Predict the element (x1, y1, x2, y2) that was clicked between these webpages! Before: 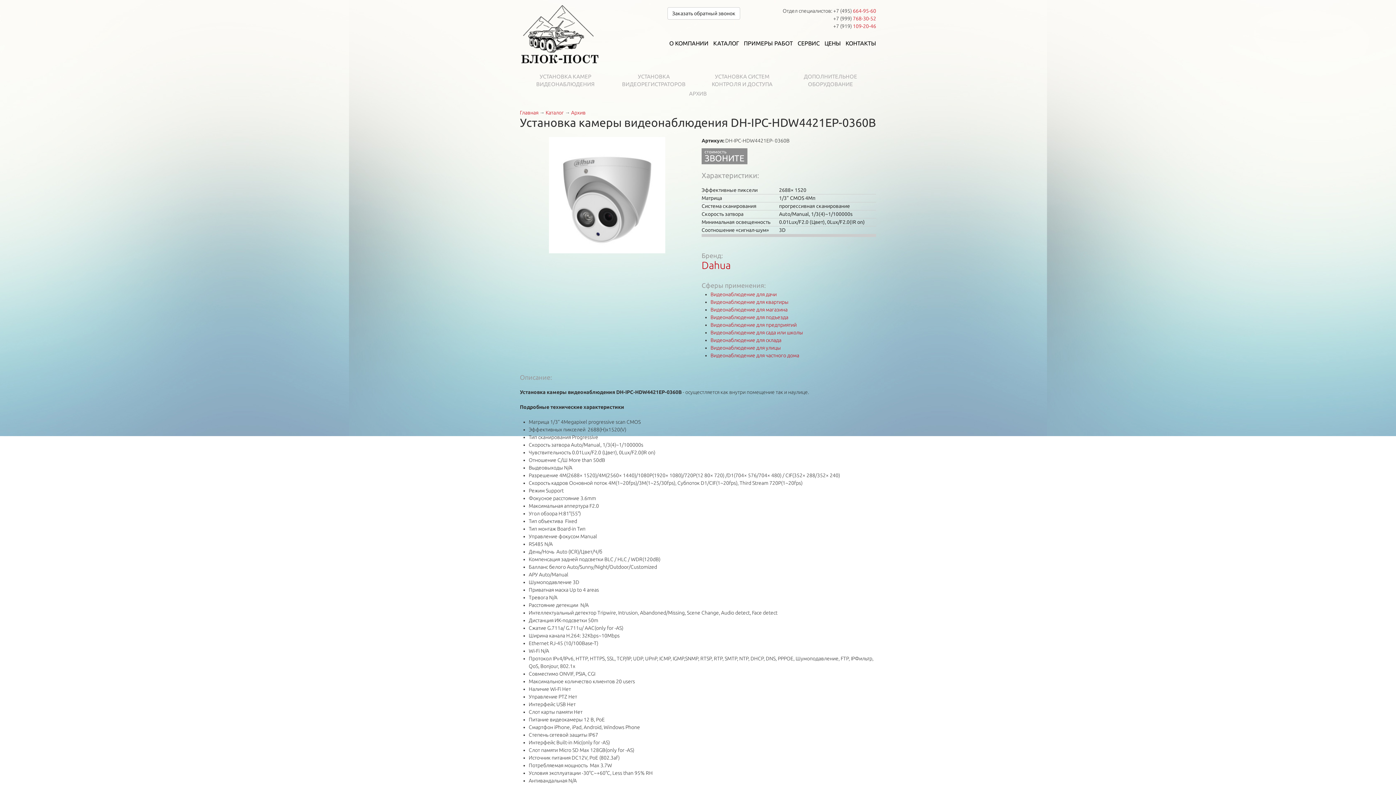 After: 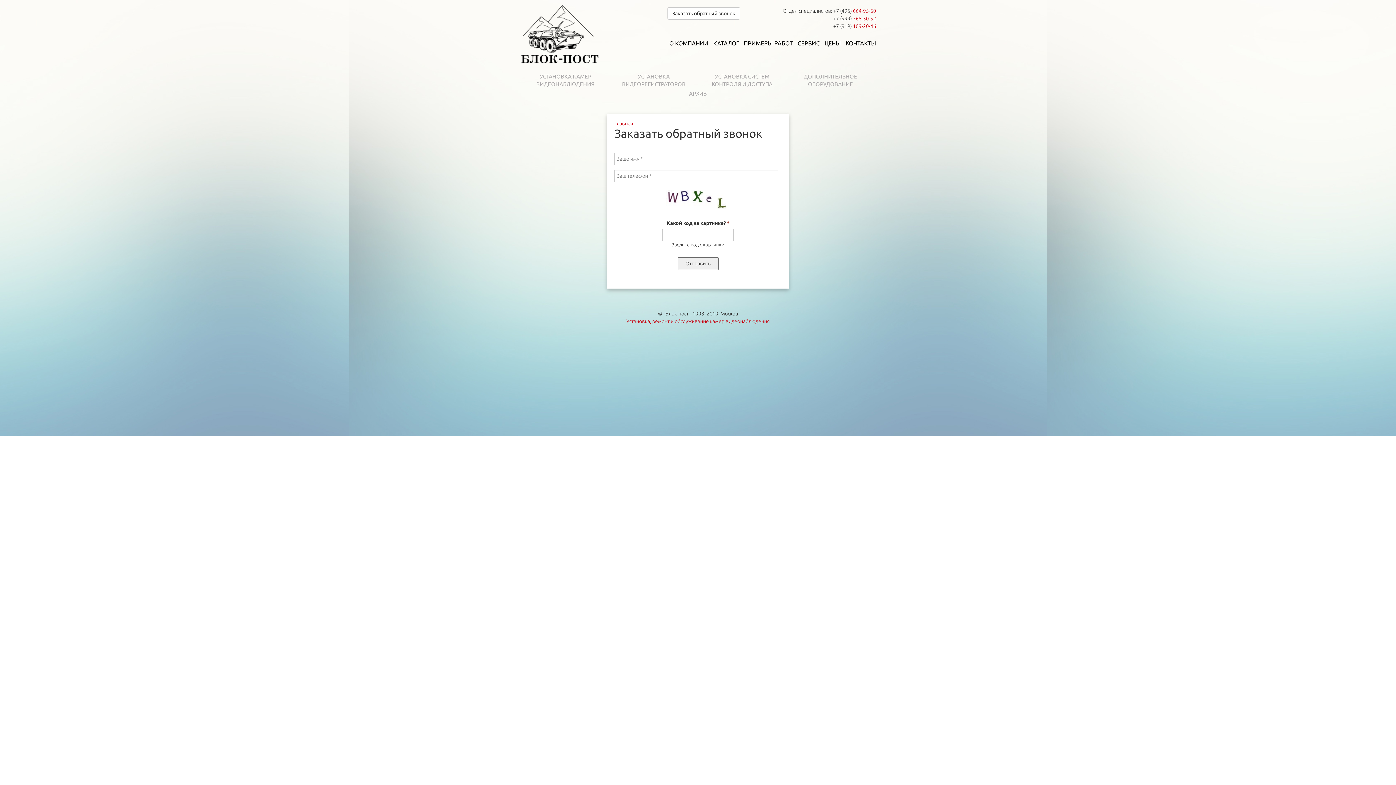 Action: label: Заказать обратный звонок bbox: (667, 7, 740, 19)